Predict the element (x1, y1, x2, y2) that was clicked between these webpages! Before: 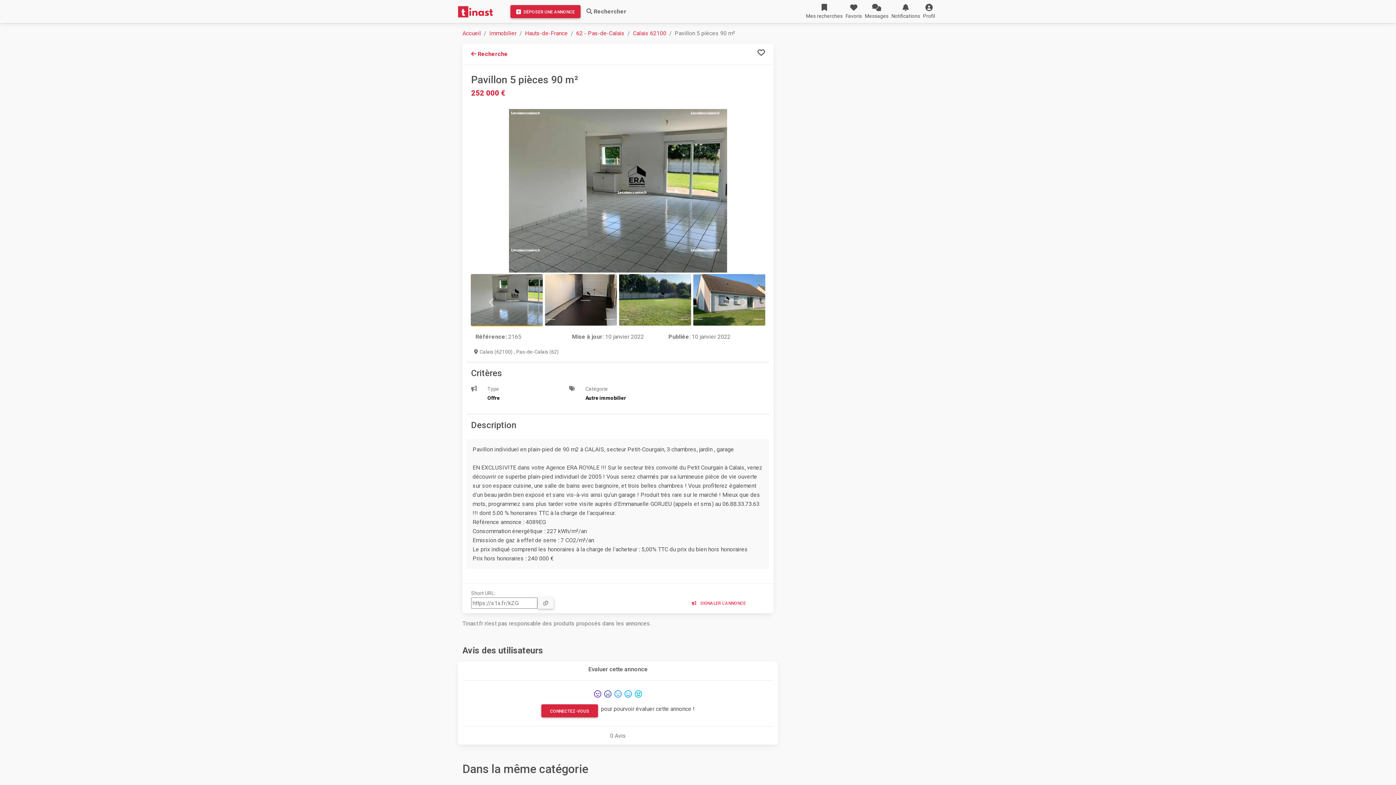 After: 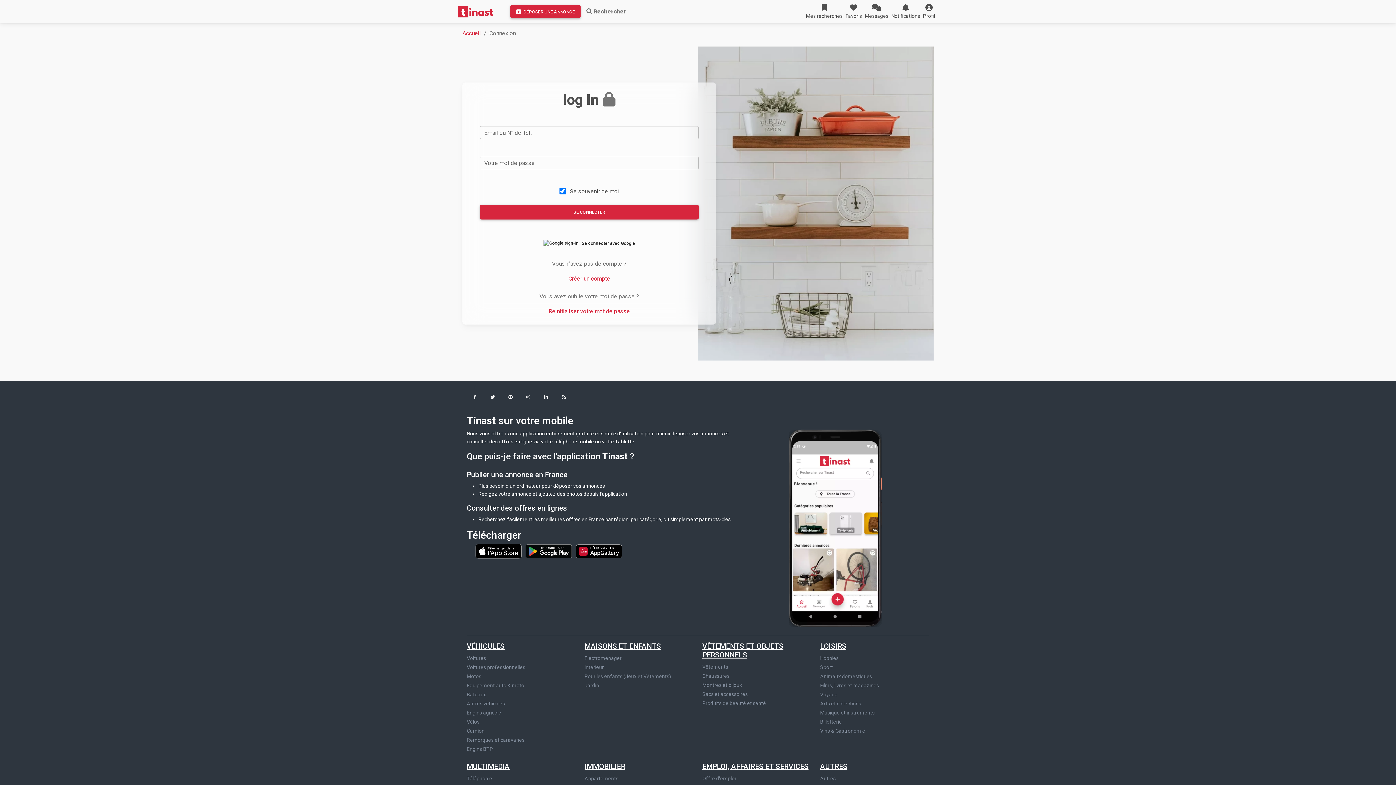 Action: bbox: (757, 49, 765, 56)